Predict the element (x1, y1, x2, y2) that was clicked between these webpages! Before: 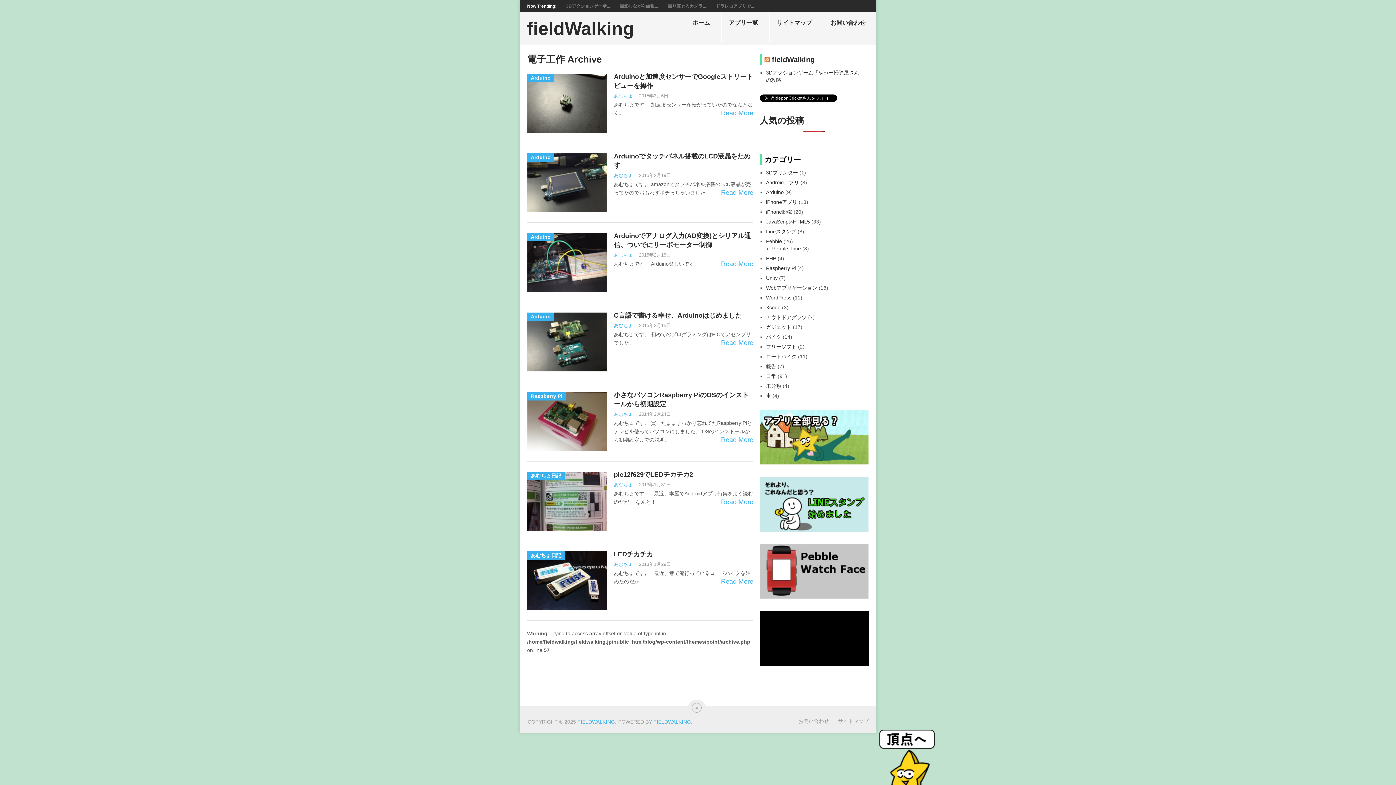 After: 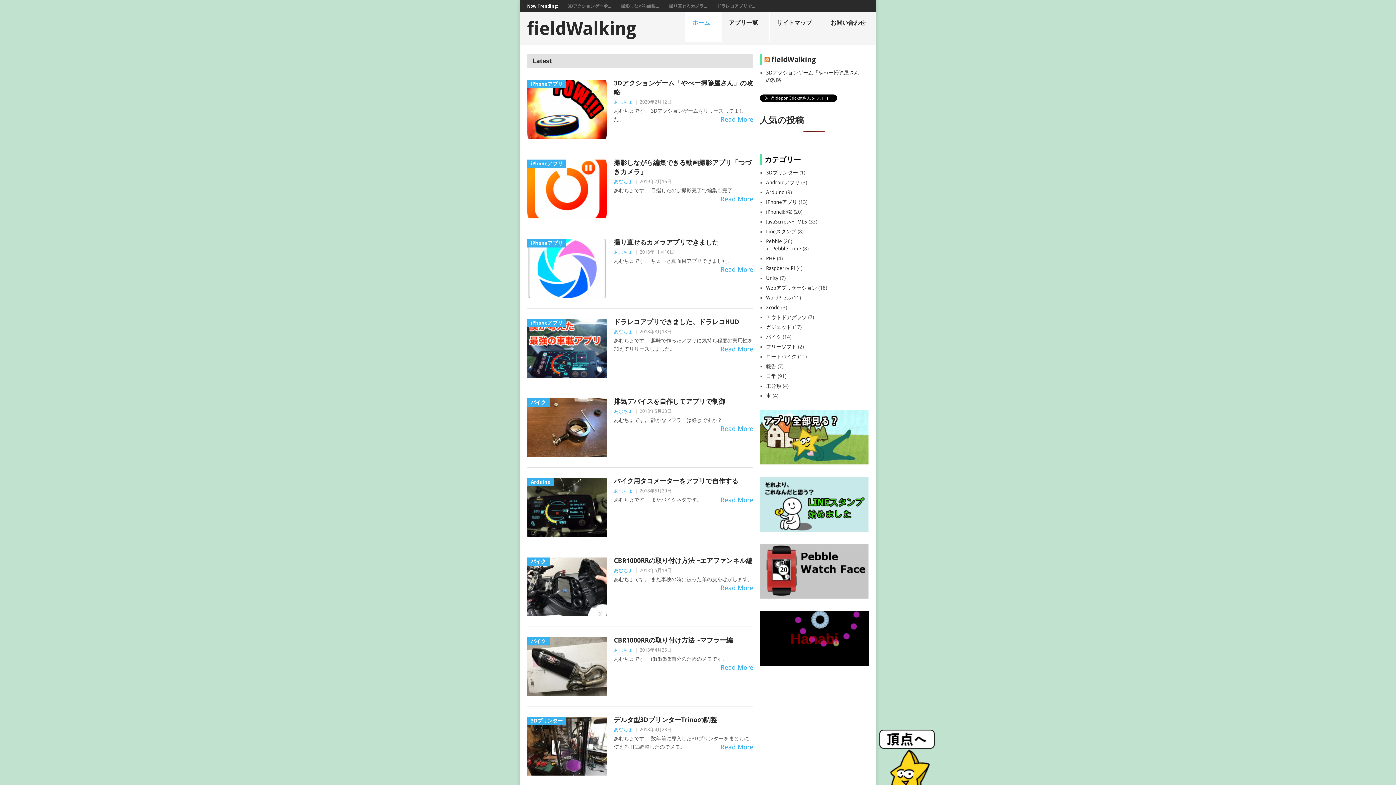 Action: label: fieldWalking bbox: (772, 55, 814, 63)